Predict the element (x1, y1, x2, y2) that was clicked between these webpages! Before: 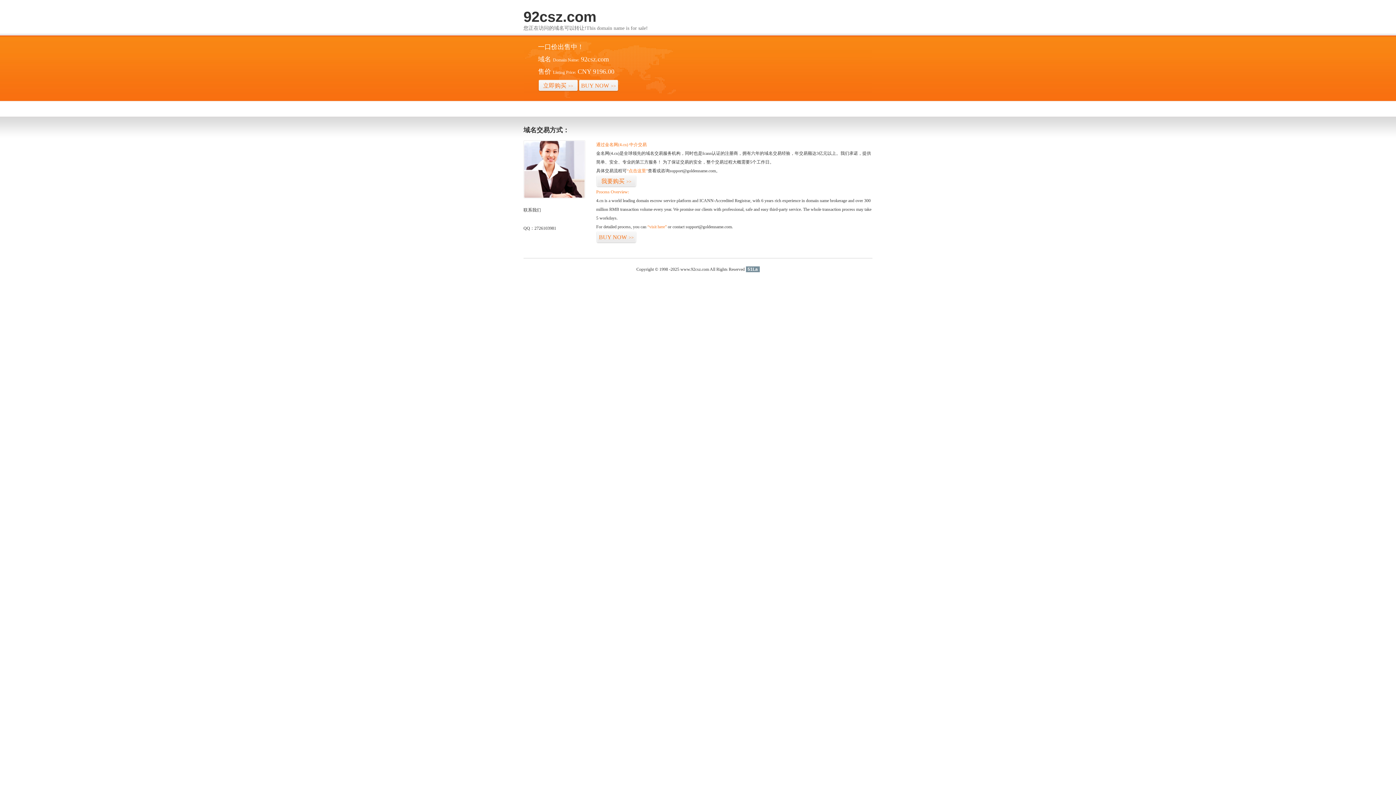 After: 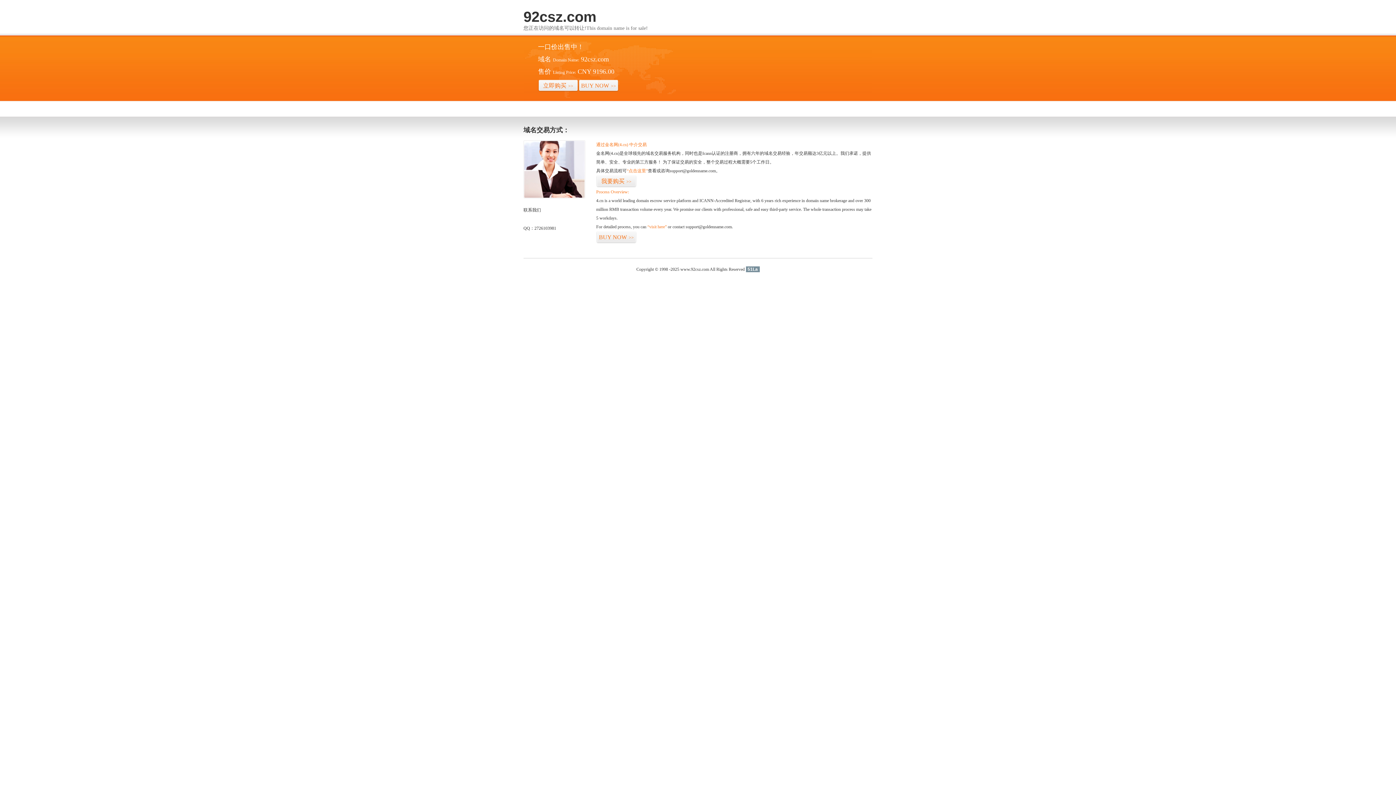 Action: bbox: (746, 266, 759, 272) label: 51La